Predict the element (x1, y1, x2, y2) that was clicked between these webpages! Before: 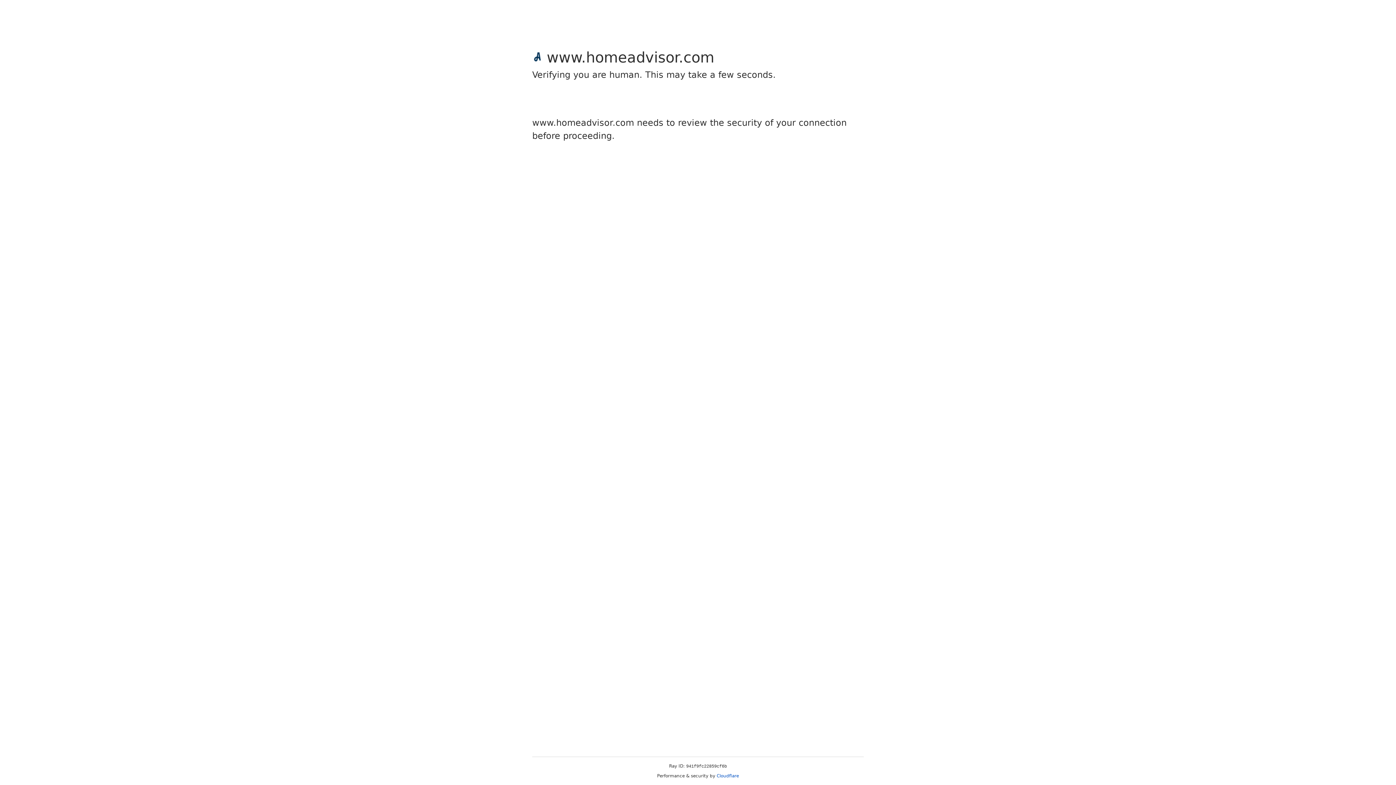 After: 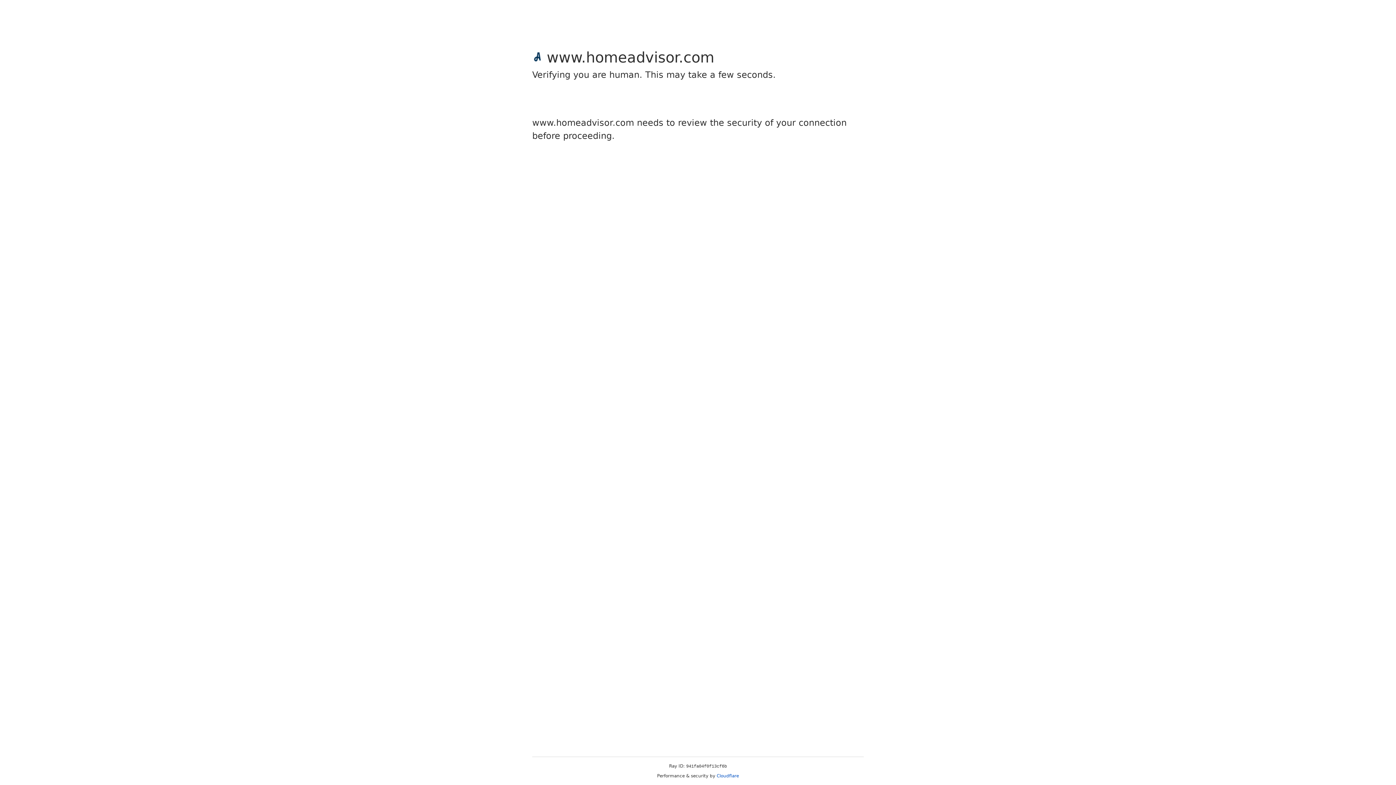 Action: label: Cloudflare bbox: (716, 773, 739, 778)